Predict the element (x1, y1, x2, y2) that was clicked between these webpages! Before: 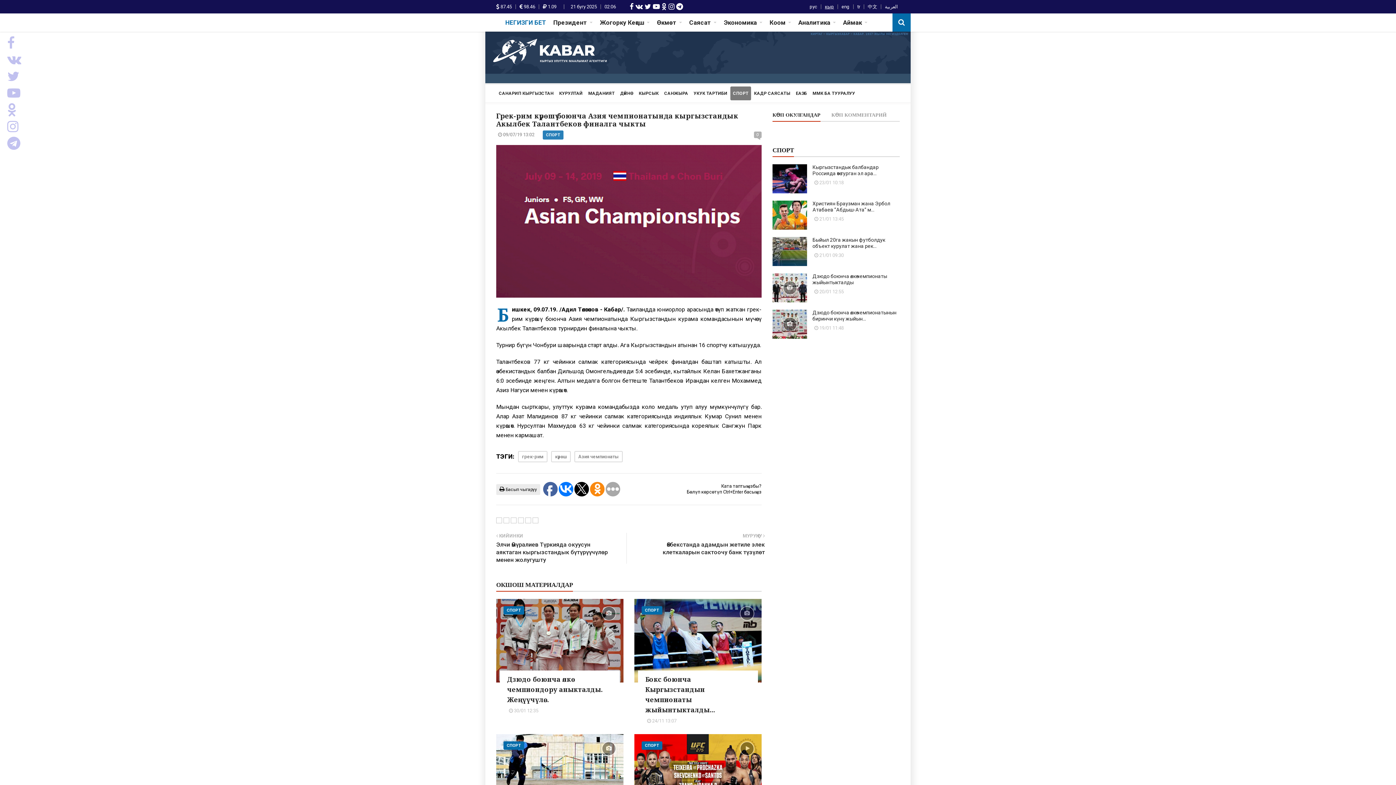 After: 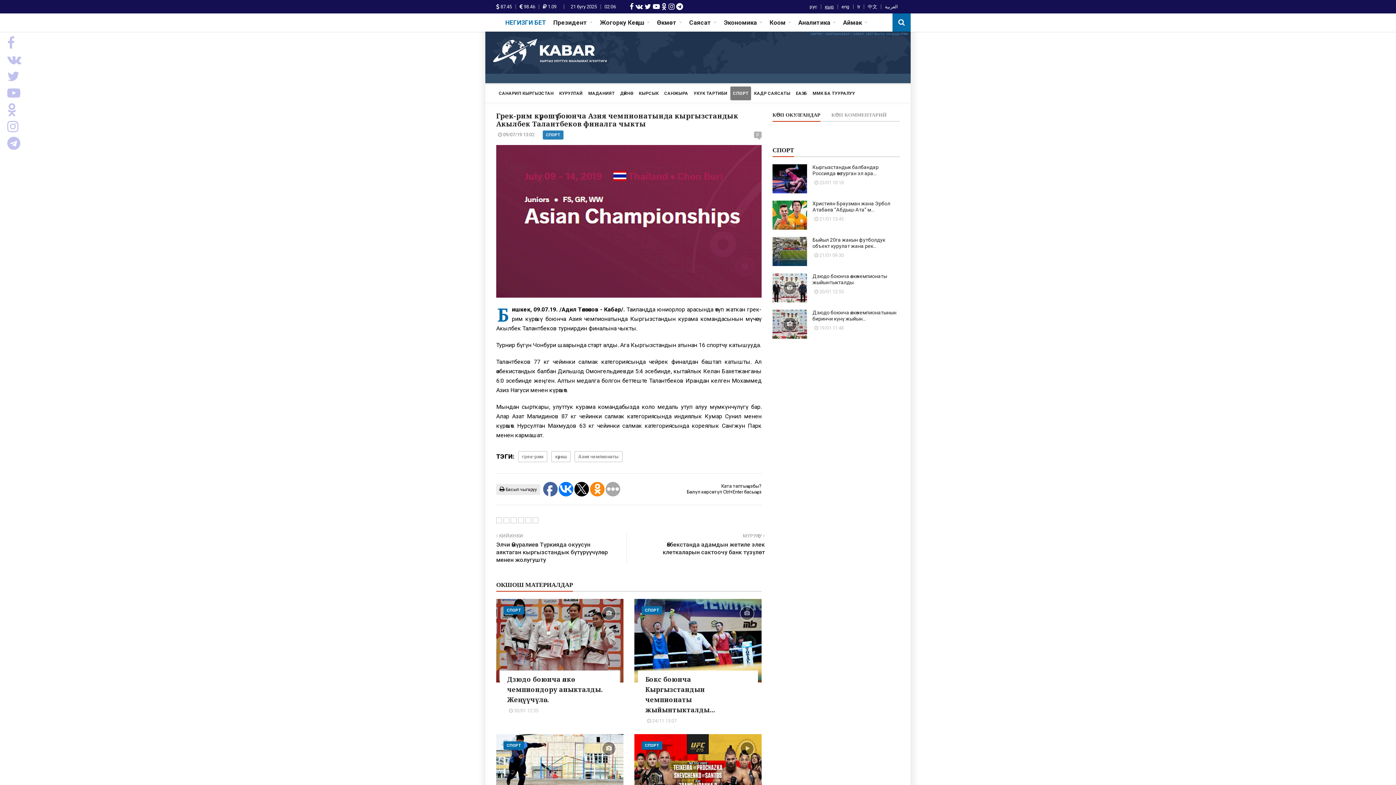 Action: bbox: (629, 2, 633, 10)